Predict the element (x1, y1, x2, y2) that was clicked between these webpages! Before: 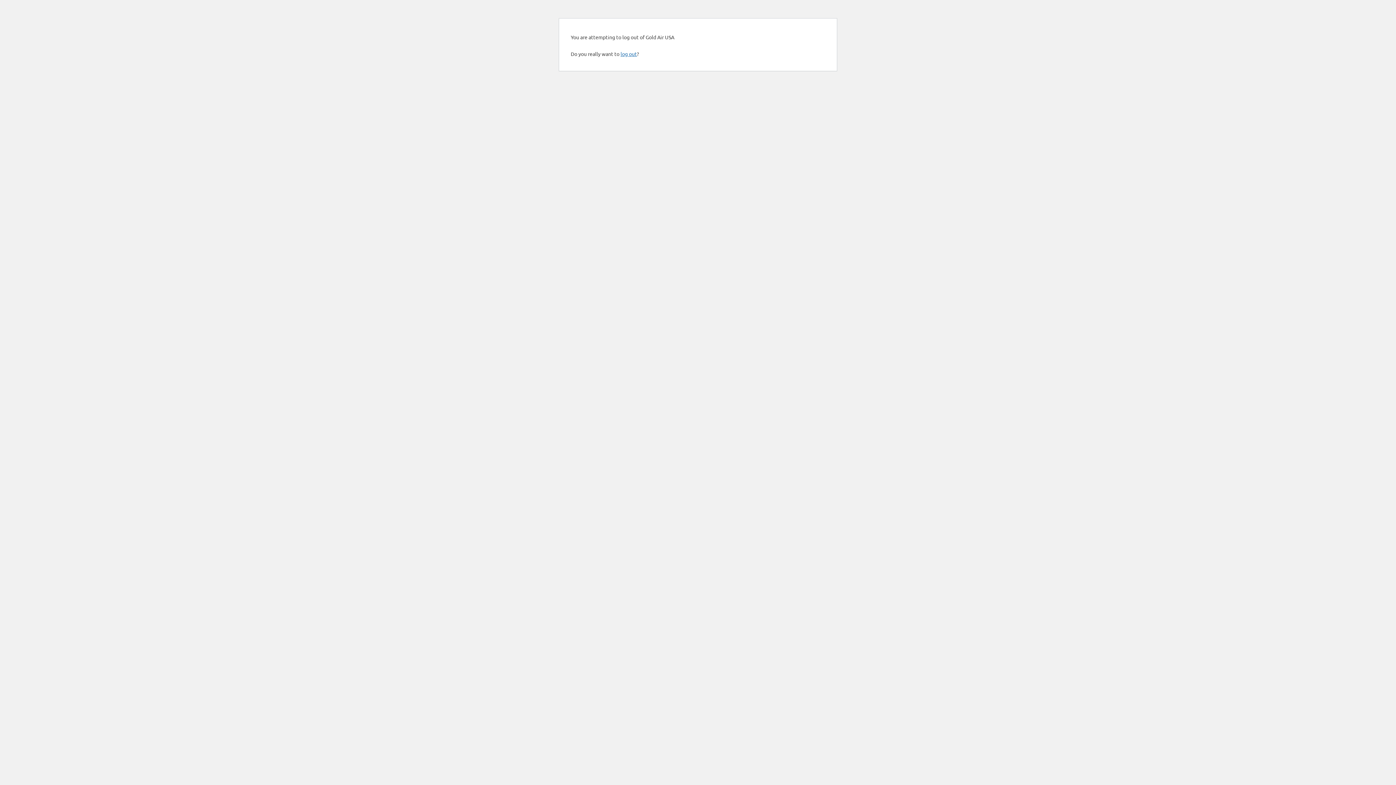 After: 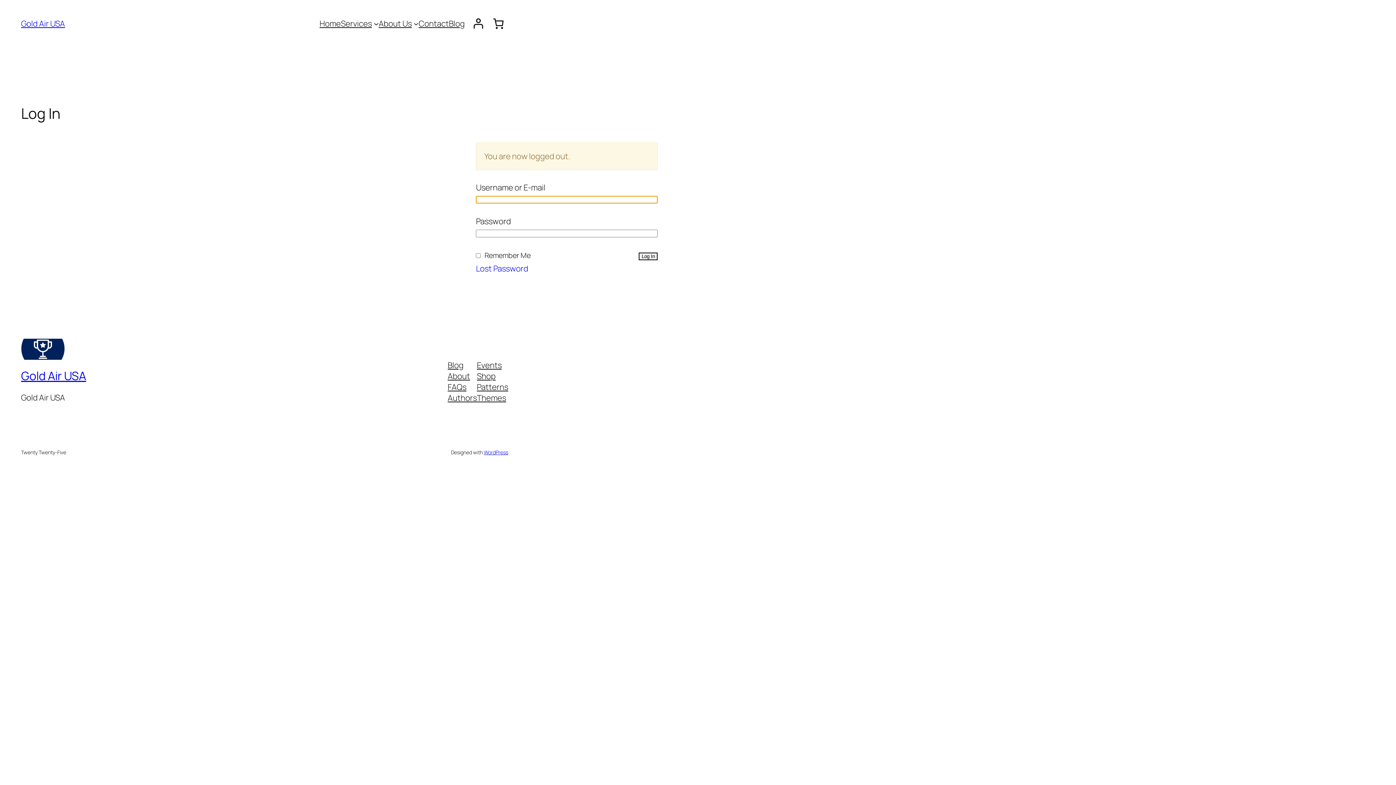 Action: bbox: (620, 50, 637, 57) label: log out